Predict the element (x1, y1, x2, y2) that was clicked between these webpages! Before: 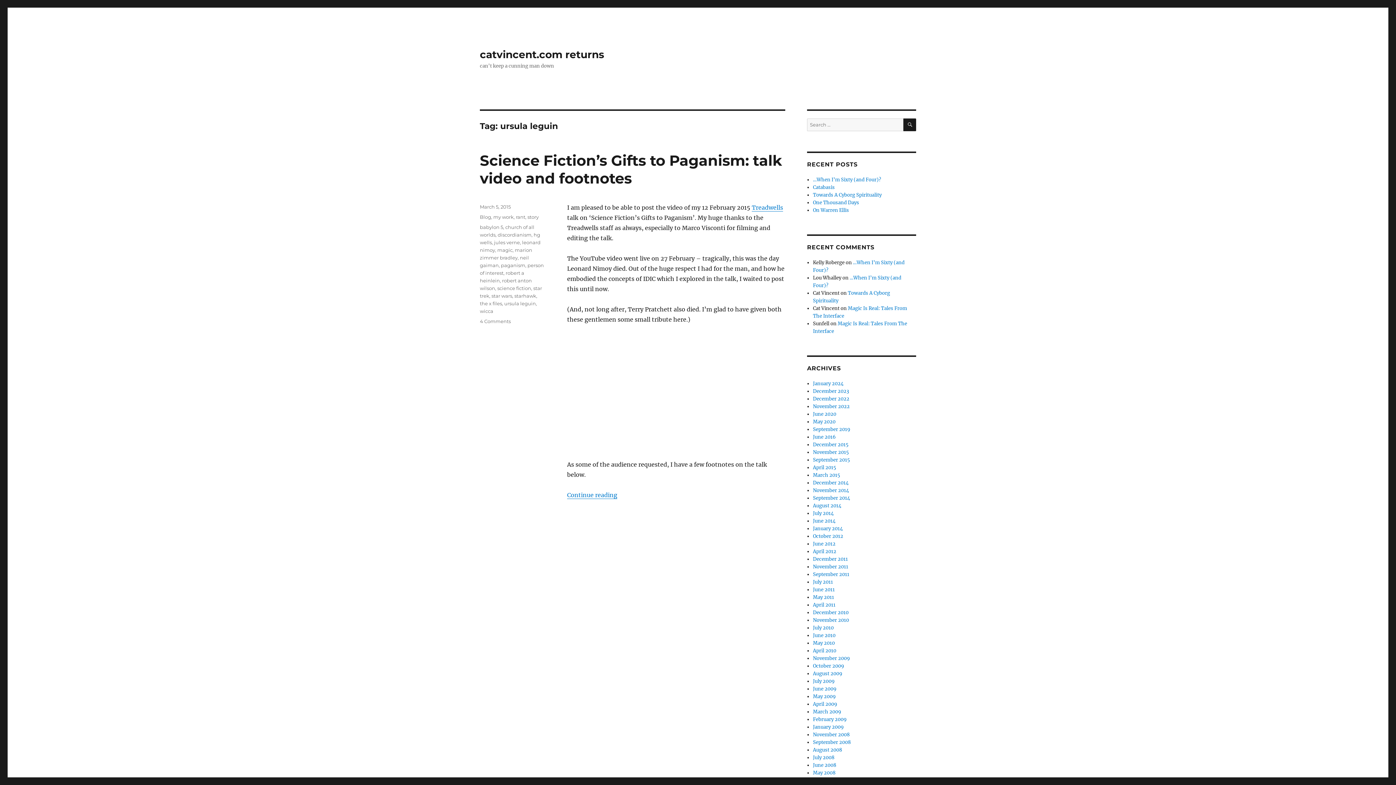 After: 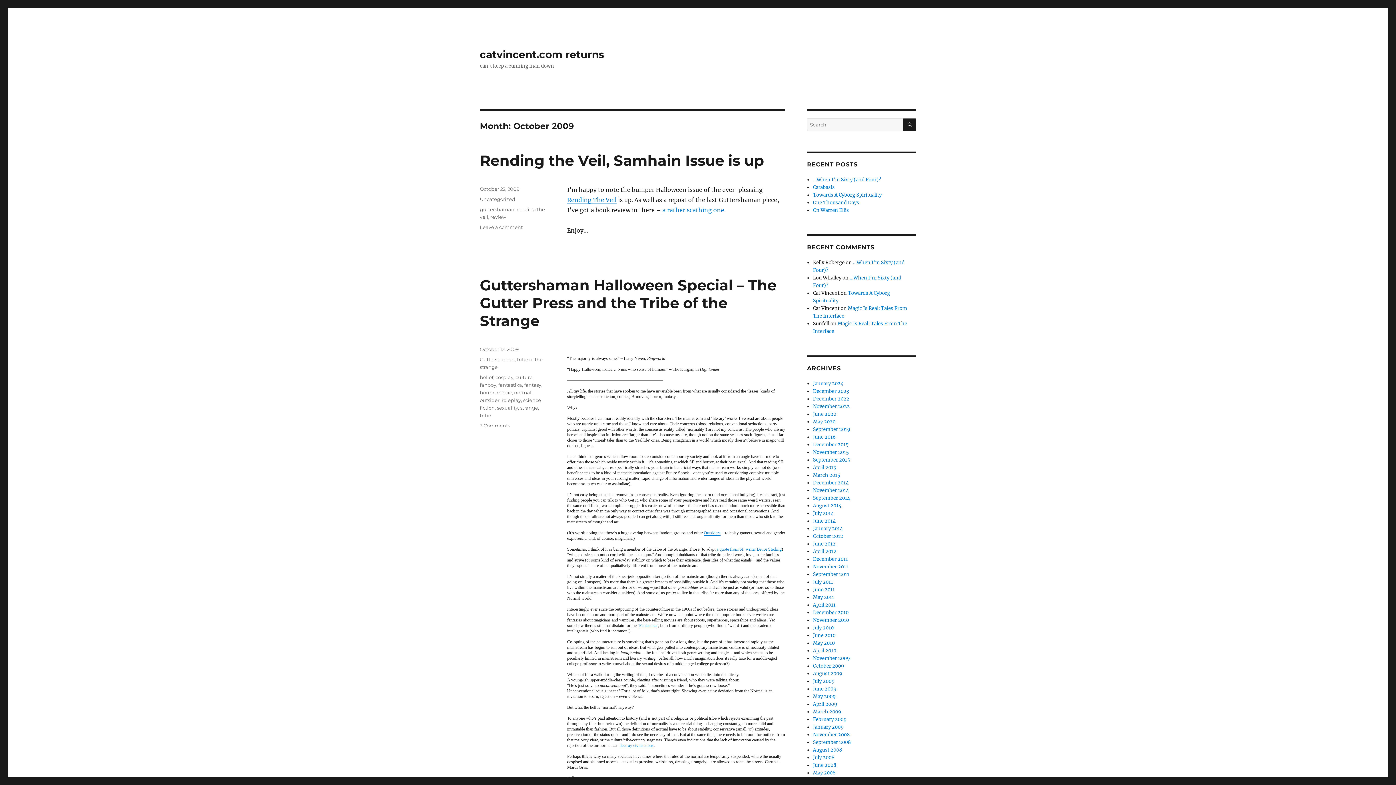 Action: label: October 2009 bbox: (813, 663, 844, 669)